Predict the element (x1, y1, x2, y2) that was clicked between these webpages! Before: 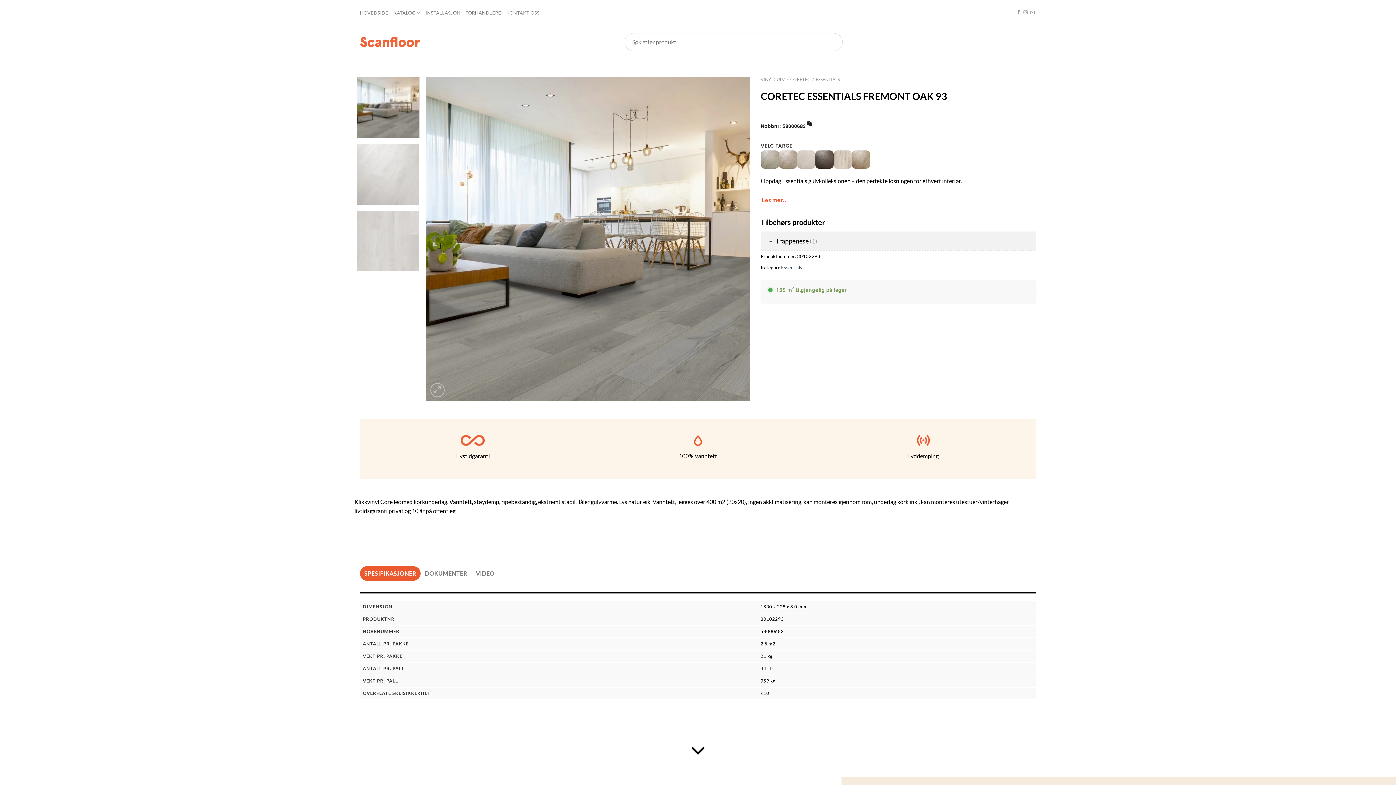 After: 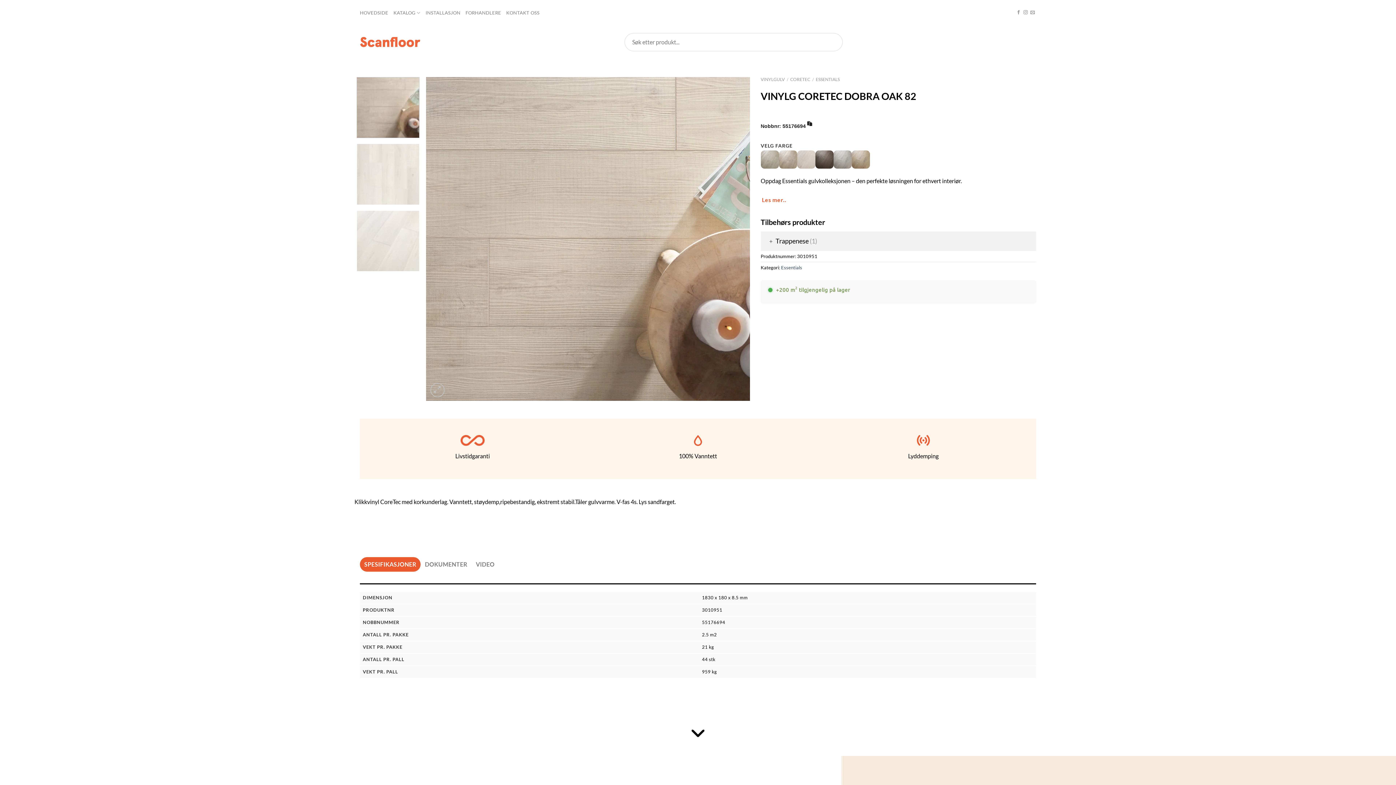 Action: label: VINYLG CORETEC DOBRA OAK 82 bbox: (833, 150, 851, 168)